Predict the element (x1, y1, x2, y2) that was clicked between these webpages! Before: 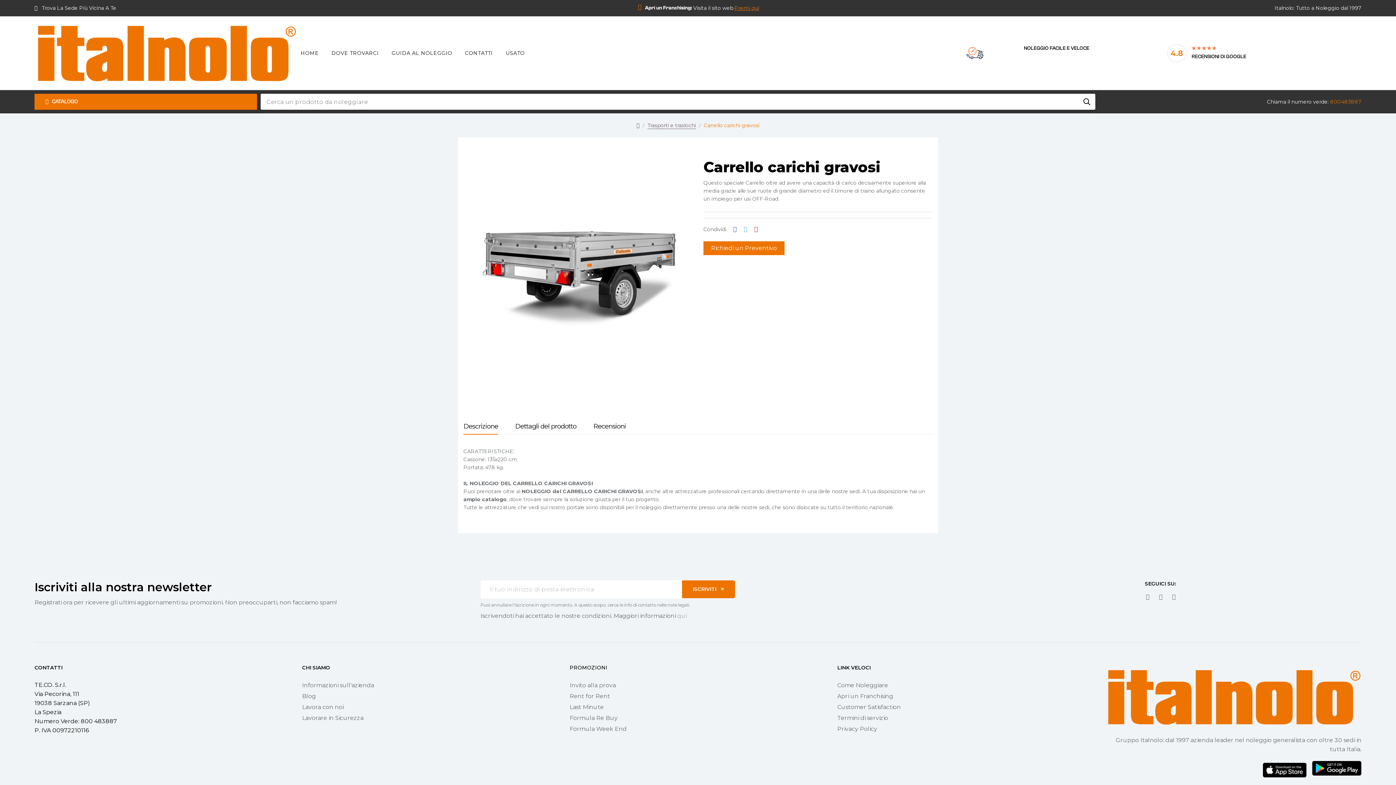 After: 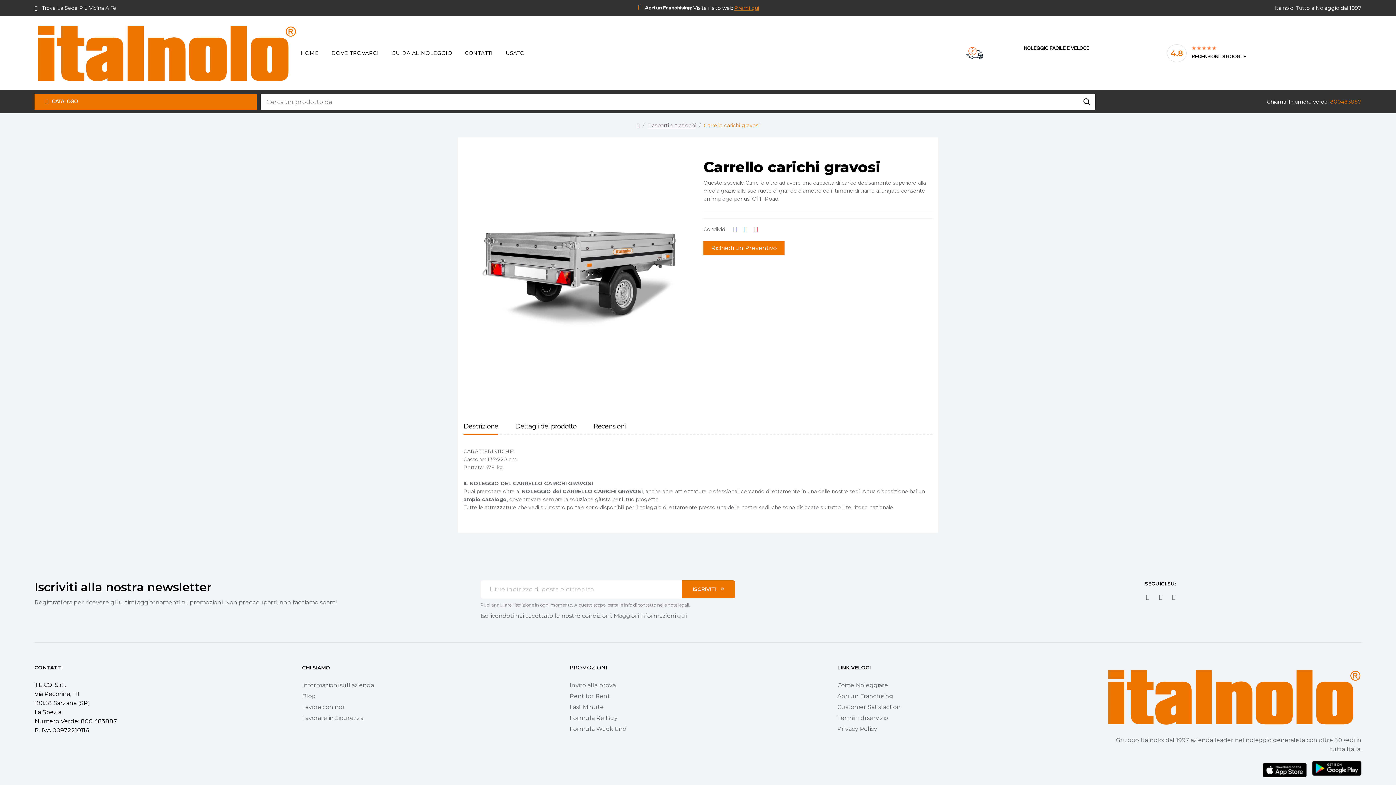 Action: label: 800483887 bbox: (1330, 98, 1361, 105)